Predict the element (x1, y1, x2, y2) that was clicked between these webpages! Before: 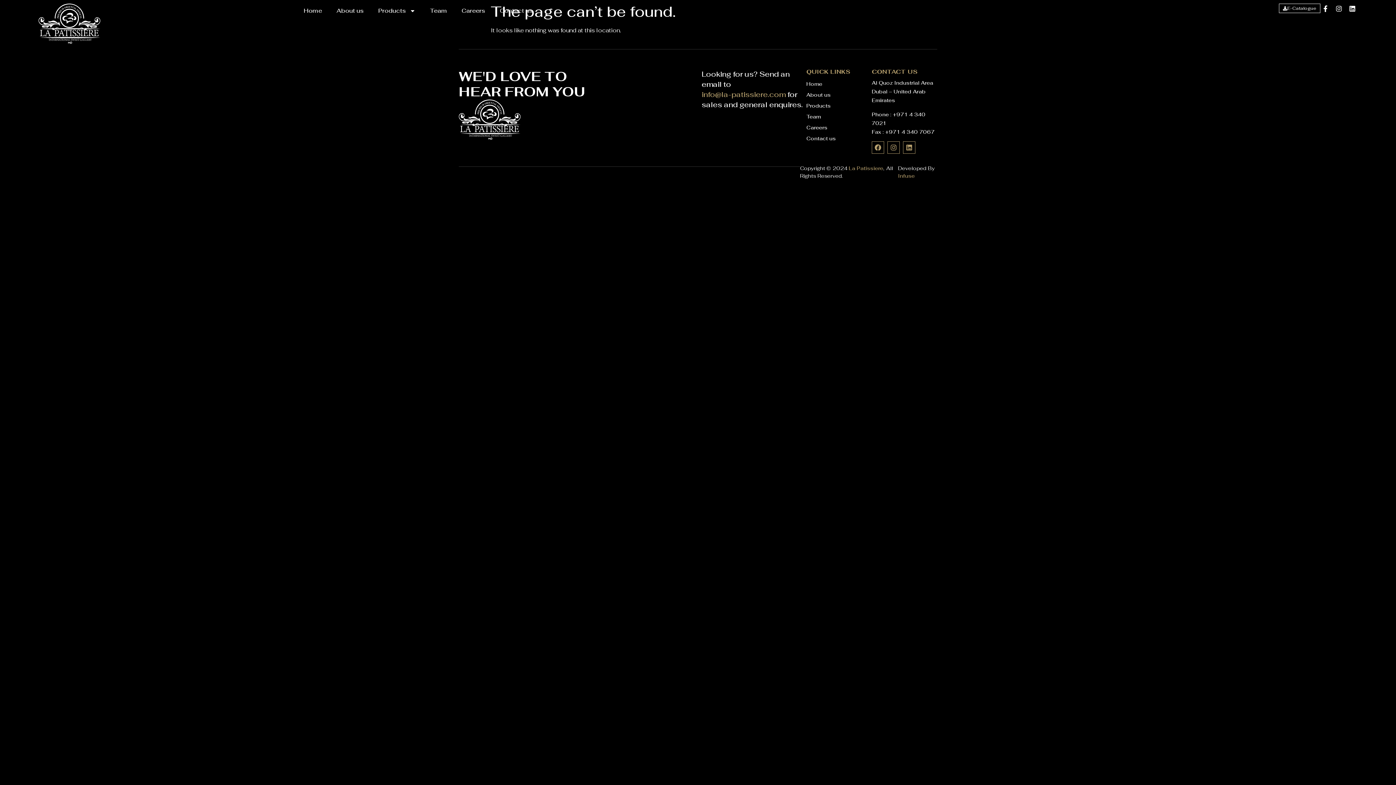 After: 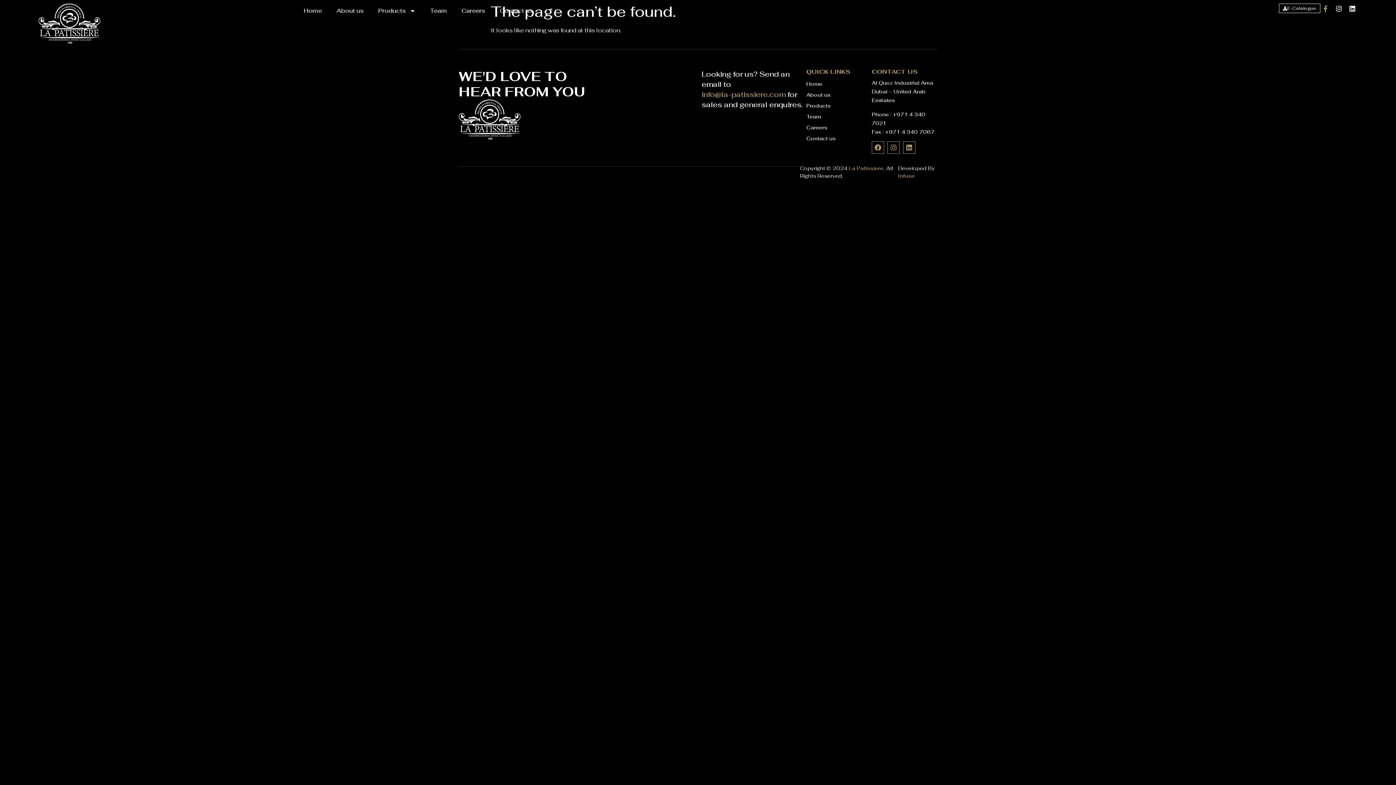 Action: label: Facebook-f bbox: (1320, 3, 1330, 13)